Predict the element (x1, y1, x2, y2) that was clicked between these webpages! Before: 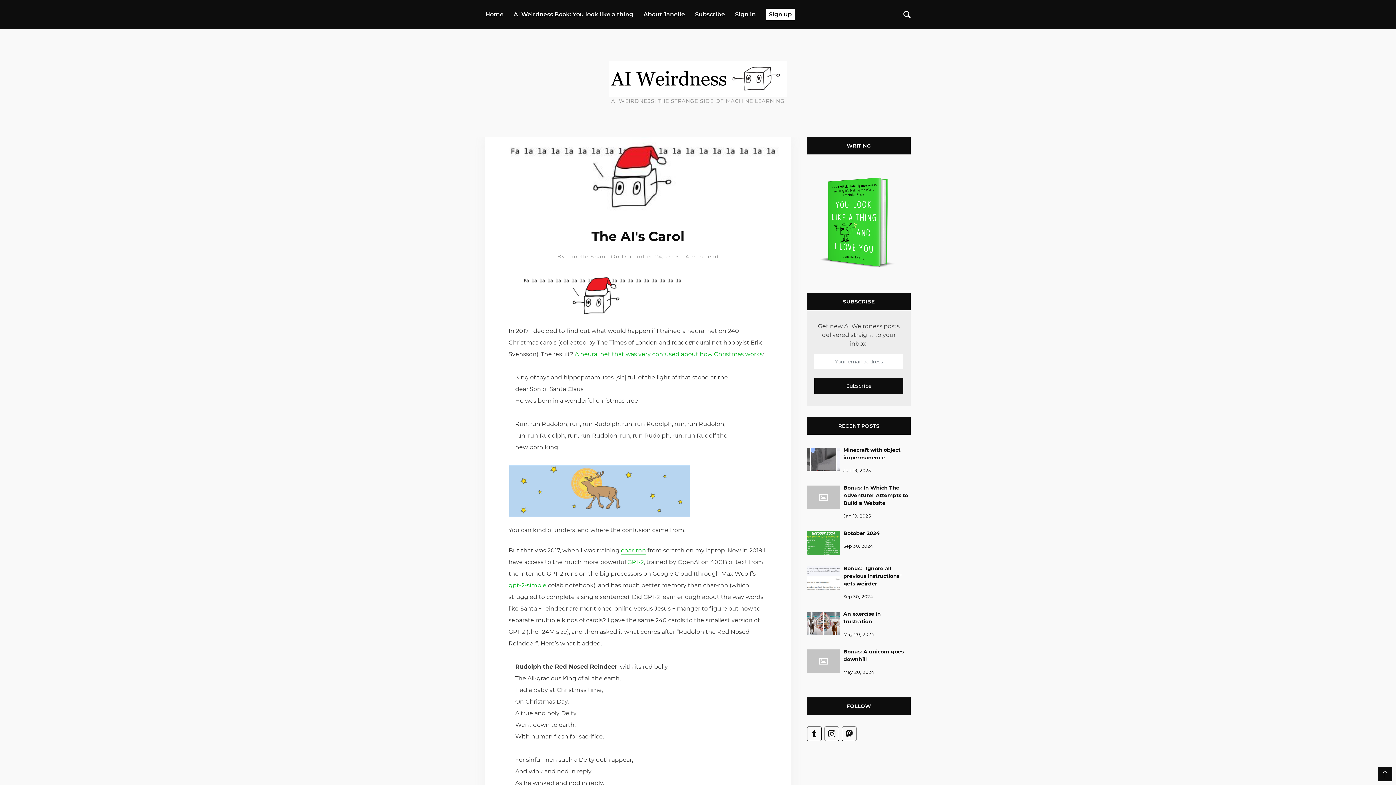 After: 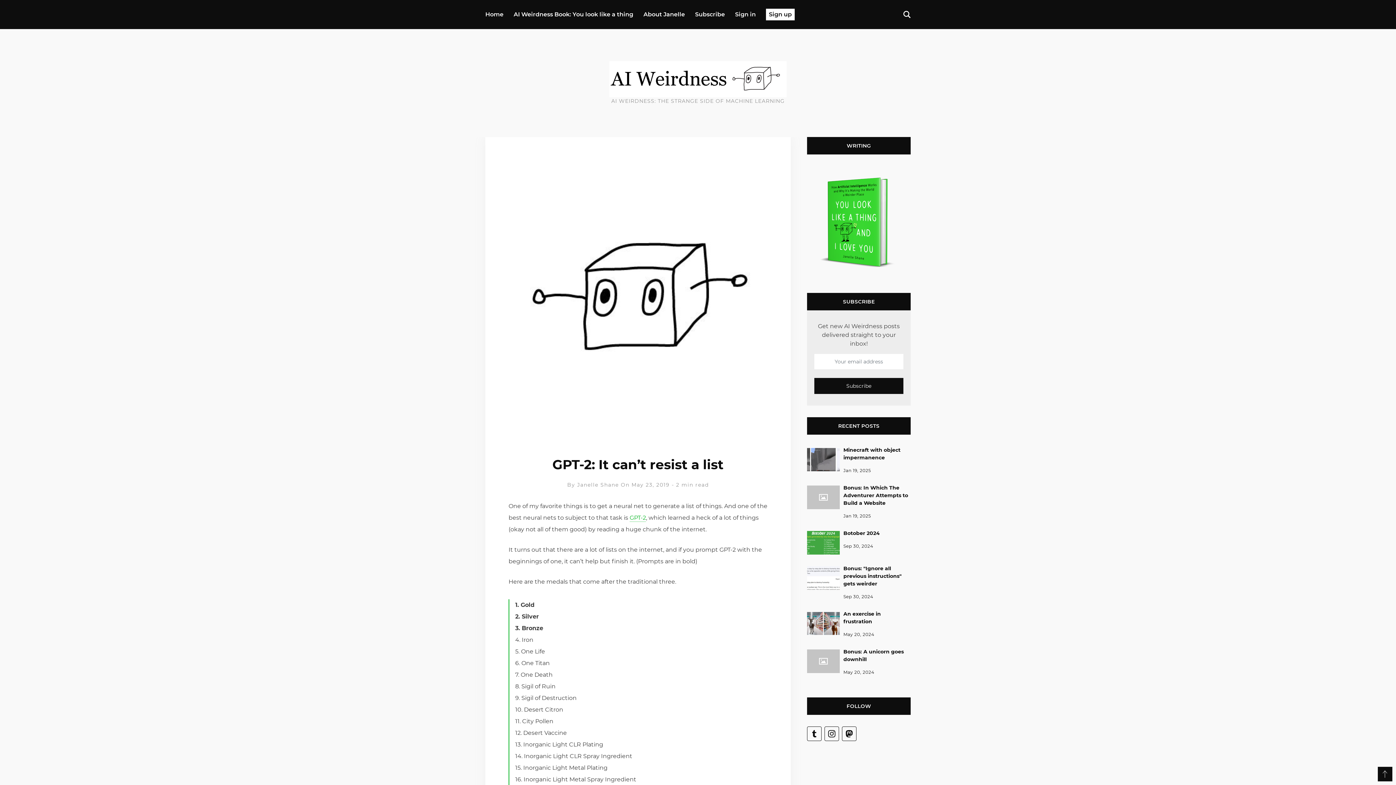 Action: bbox: (627, 558, 644, 565) label: GPT-2